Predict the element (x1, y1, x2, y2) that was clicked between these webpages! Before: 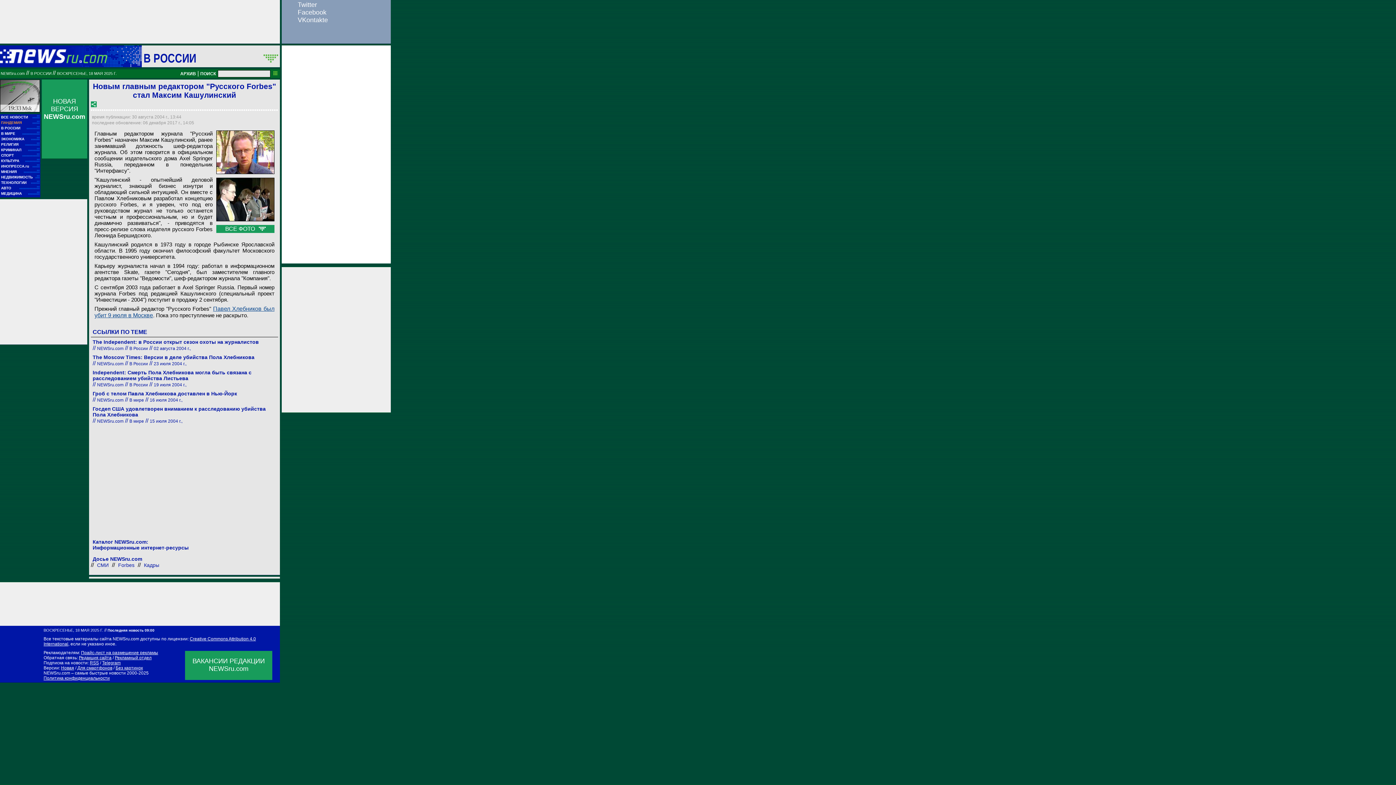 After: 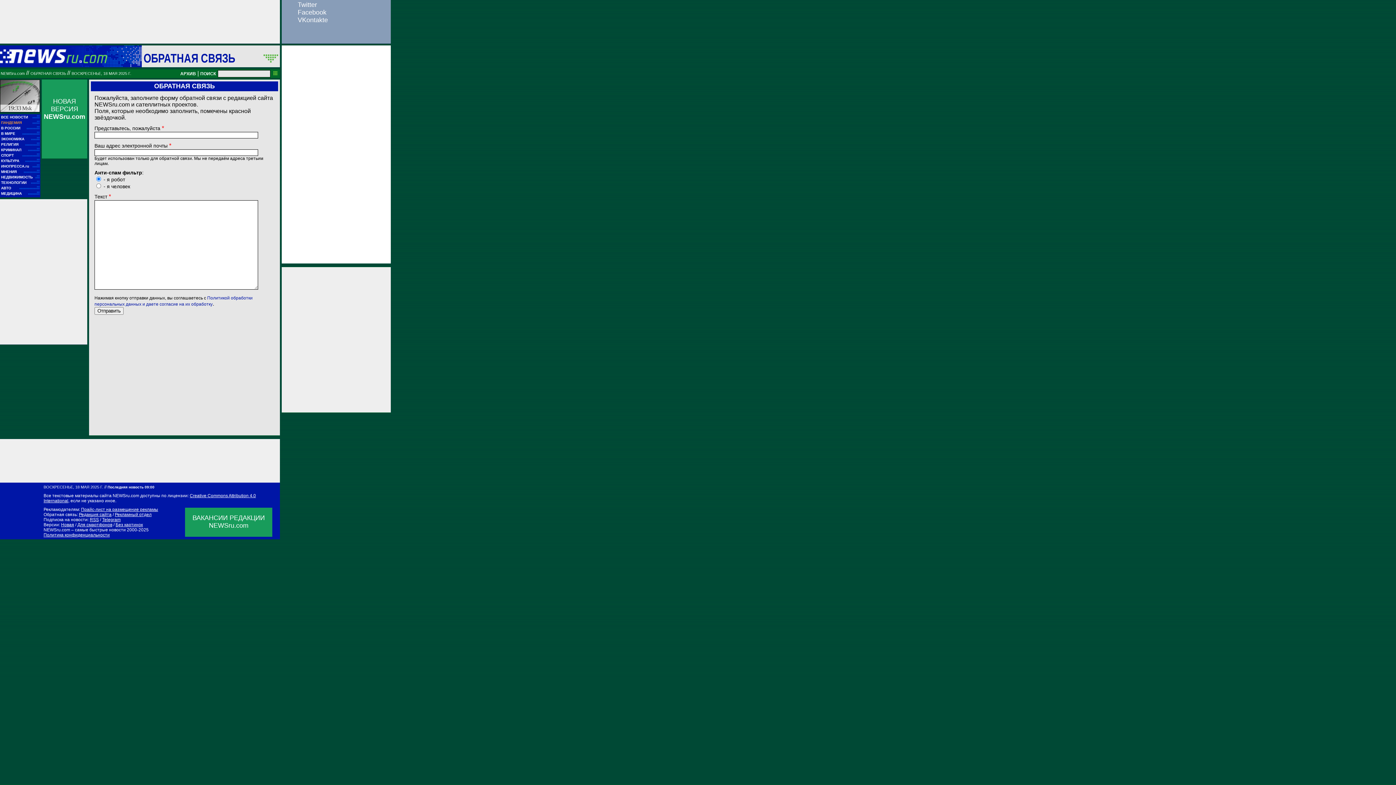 Action: label: Рекламный отдел bbox: (114, 655, 151, 660)